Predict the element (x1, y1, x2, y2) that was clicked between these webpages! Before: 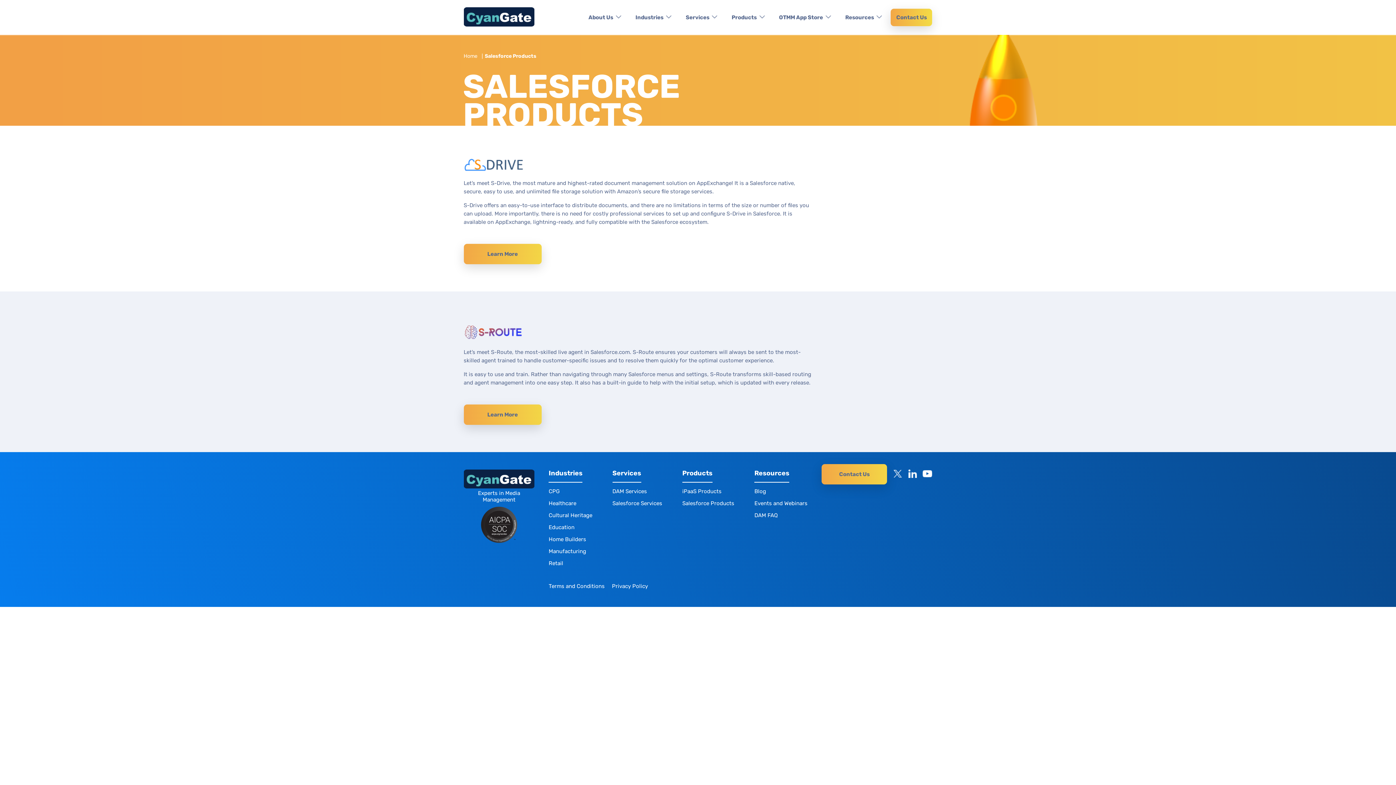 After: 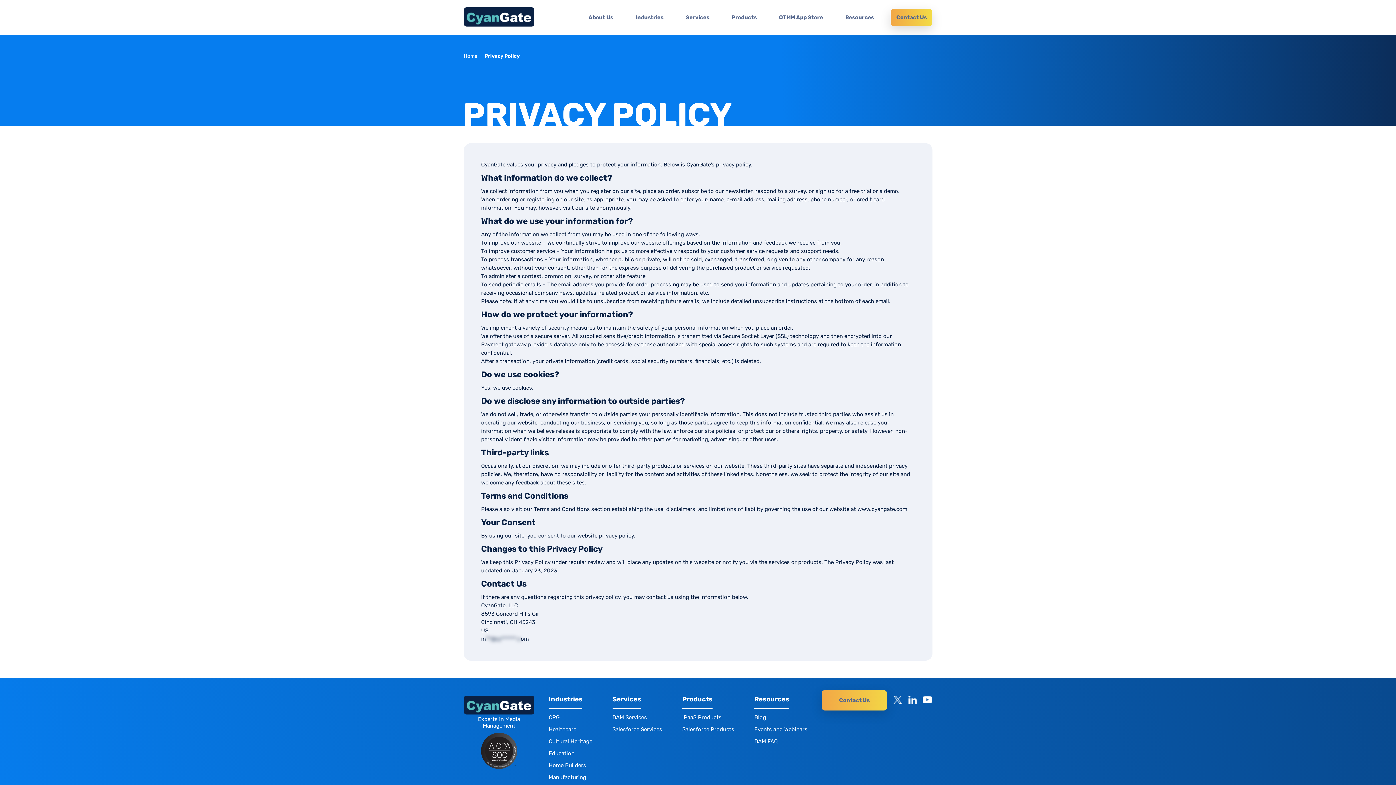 Action: bbox: (612, 583, 648, 589) label: Privacy Policy